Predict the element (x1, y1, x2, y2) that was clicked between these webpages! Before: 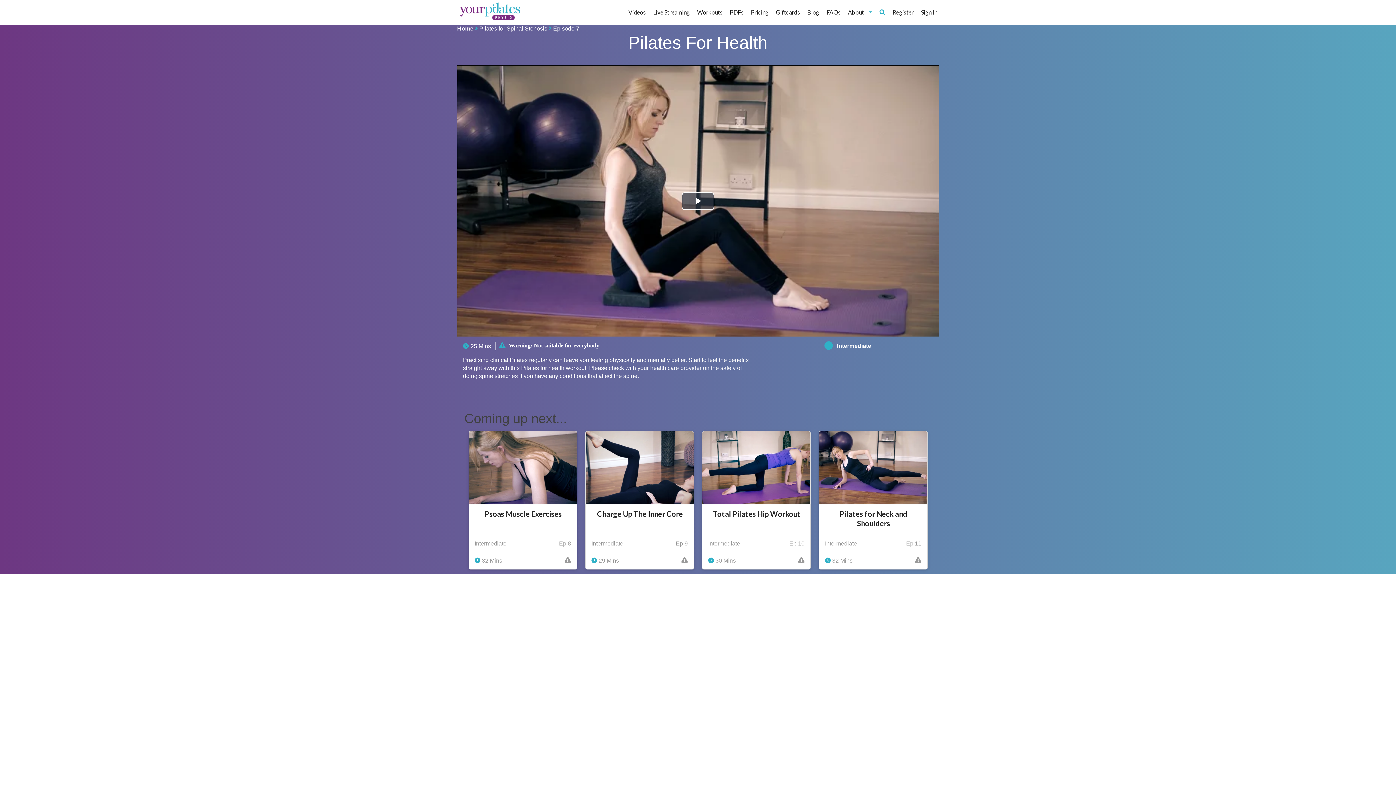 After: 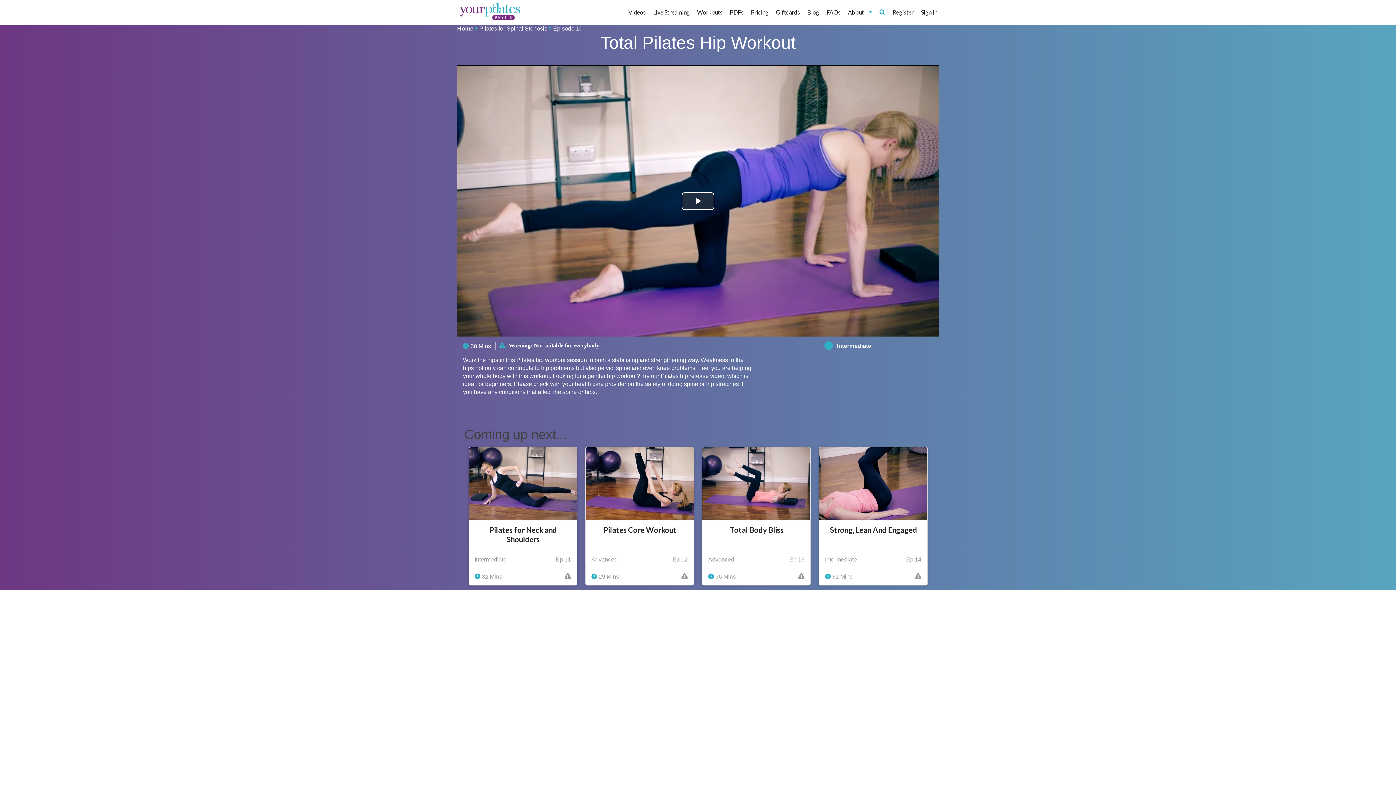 Action: label: Total Pilates Hip Workout bbox: (708, 508, 804, 519)